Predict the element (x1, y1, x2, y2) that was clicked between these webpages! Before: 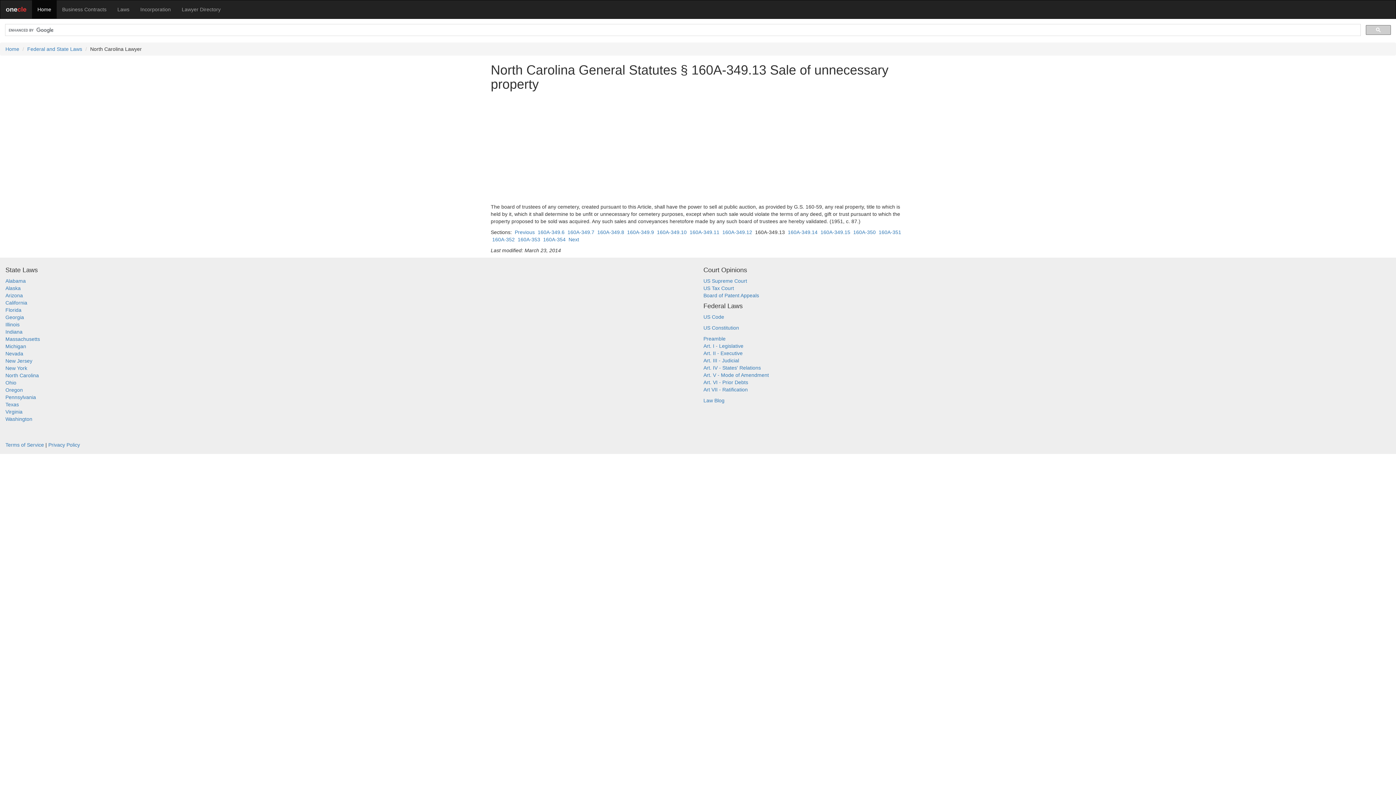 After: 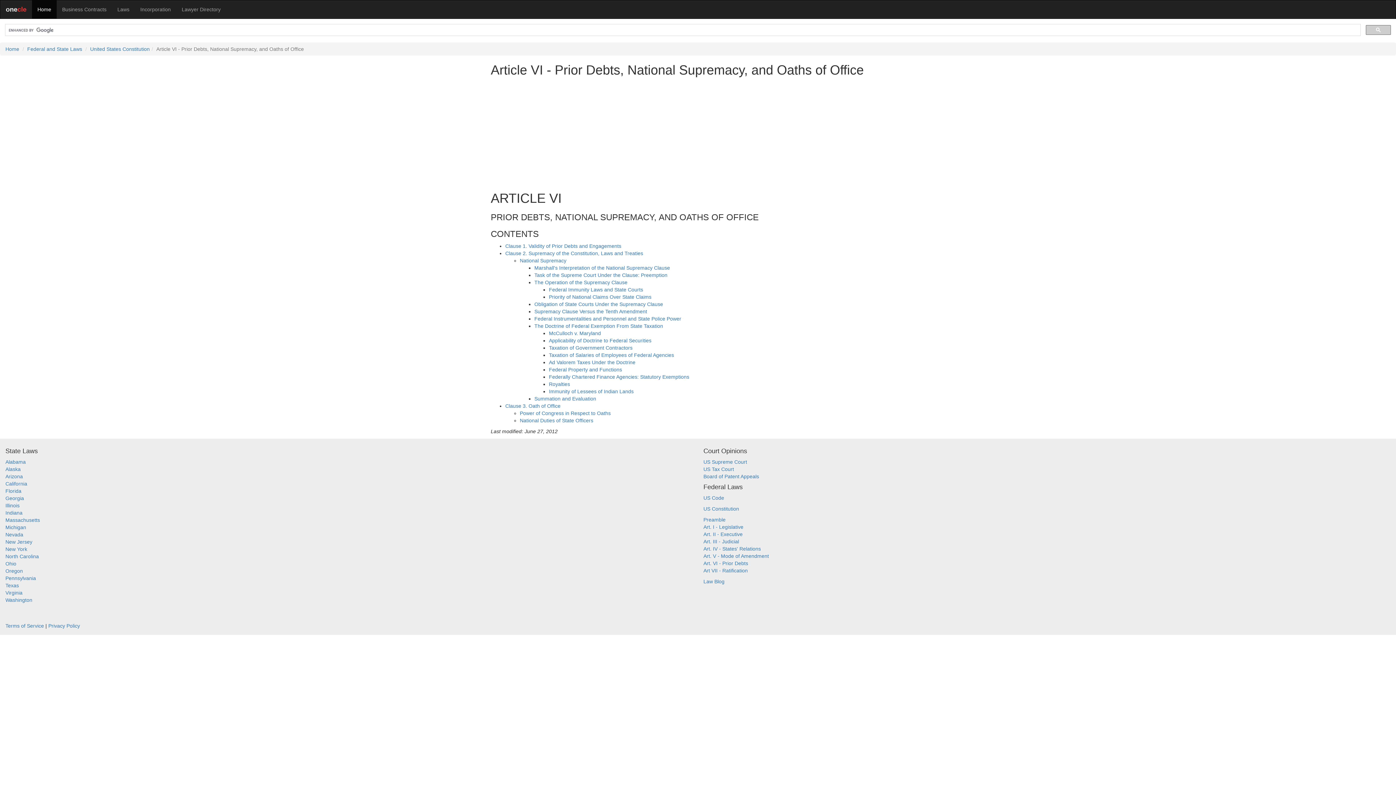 Action: bbox: (703, 379, 748, 385) label: Art. VI - Prior Debts